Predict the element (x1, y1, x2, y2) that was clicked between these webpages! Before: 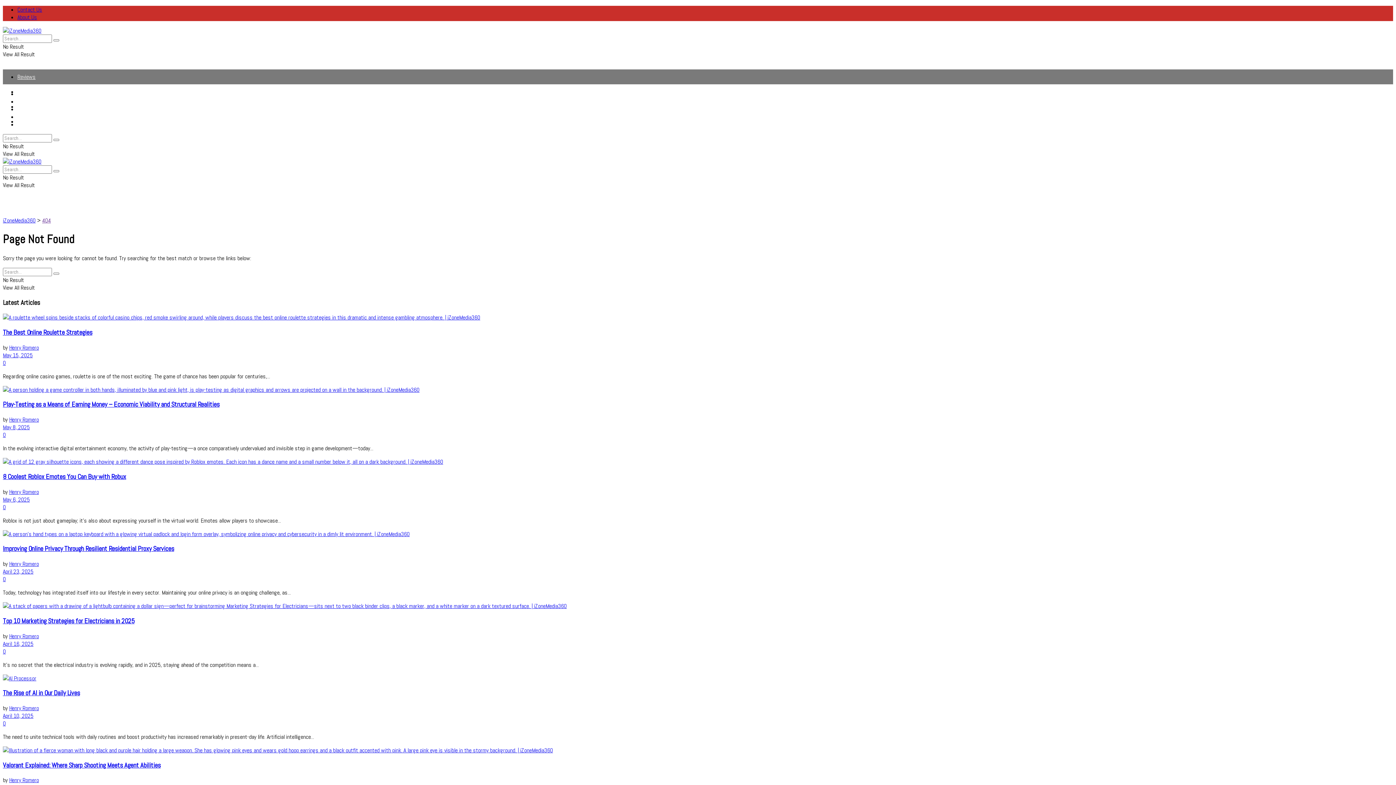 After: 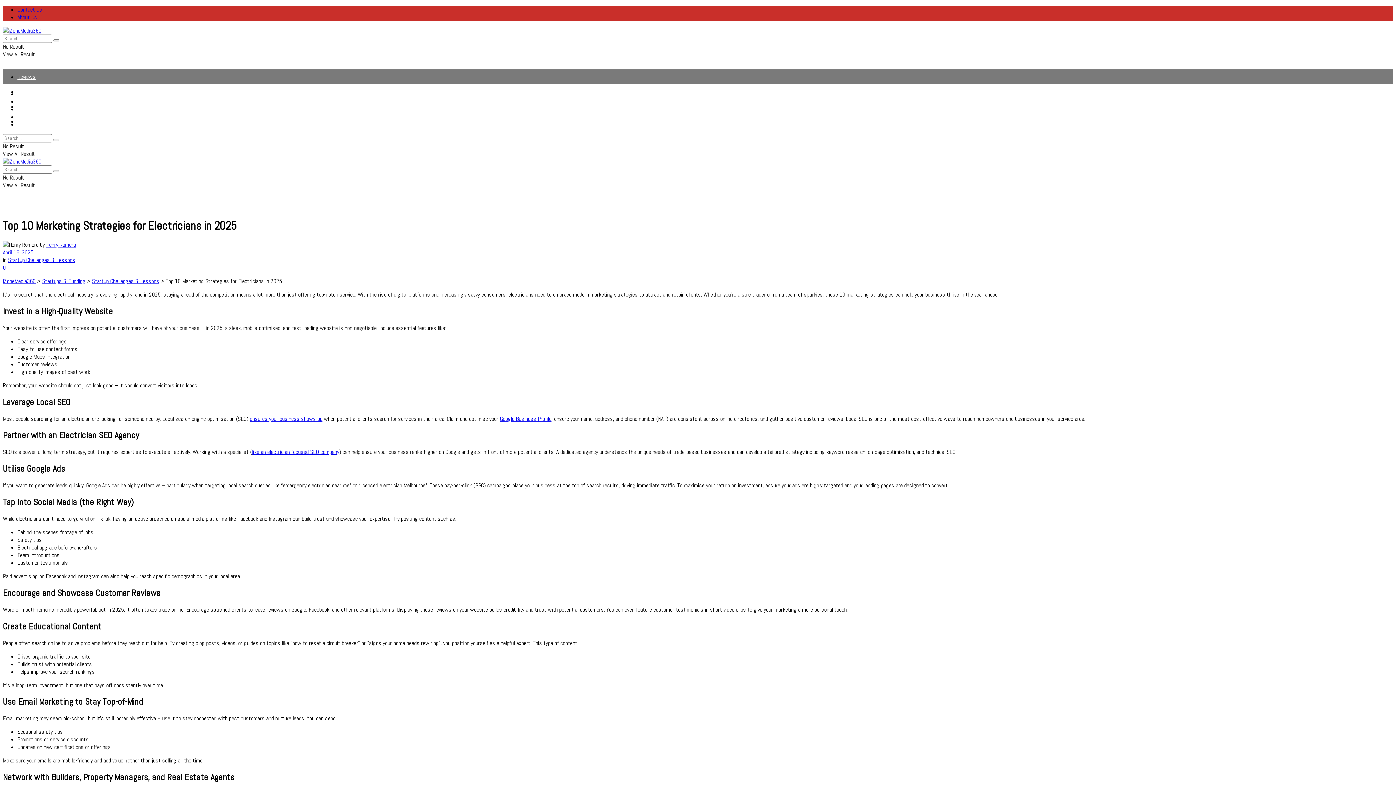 Action: label: 0 bbox: (2, 647, 5, 655)